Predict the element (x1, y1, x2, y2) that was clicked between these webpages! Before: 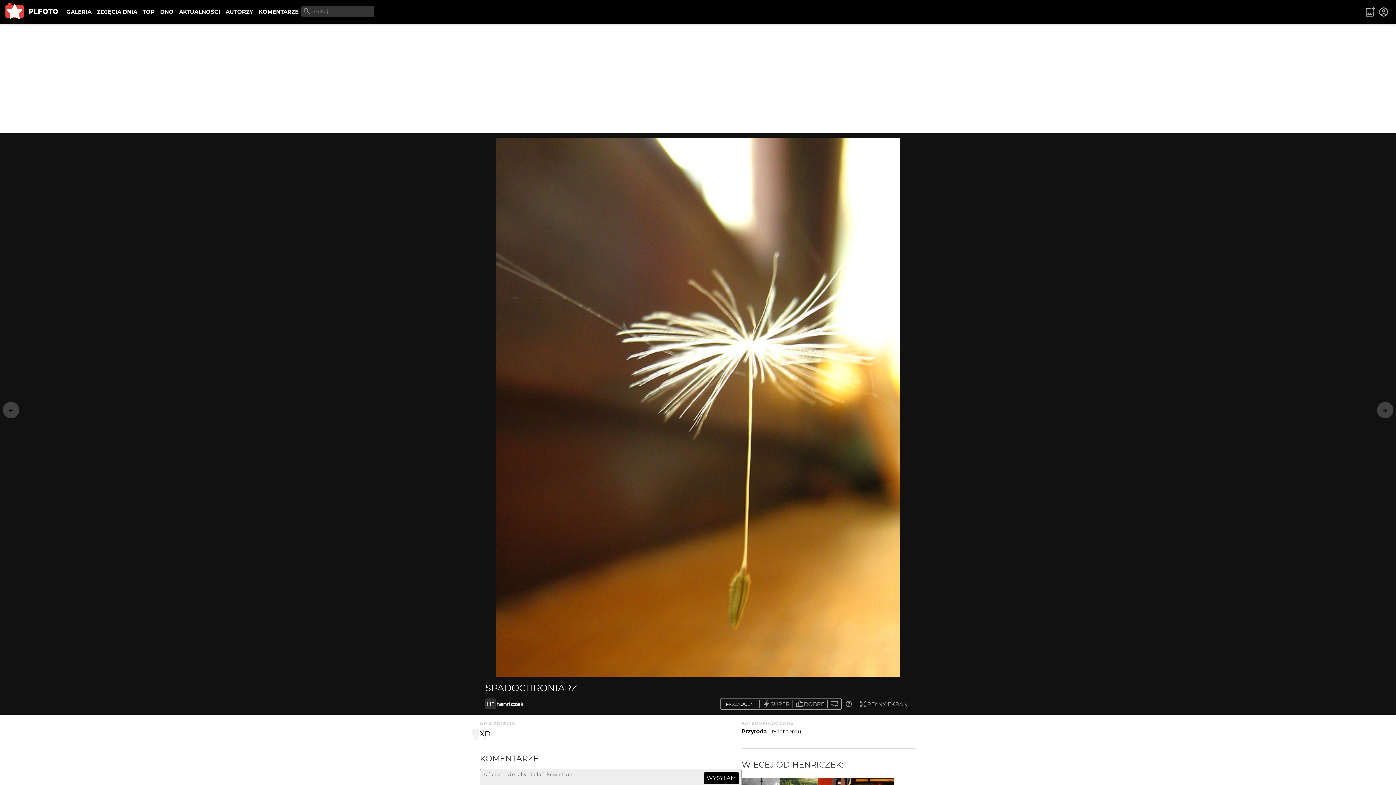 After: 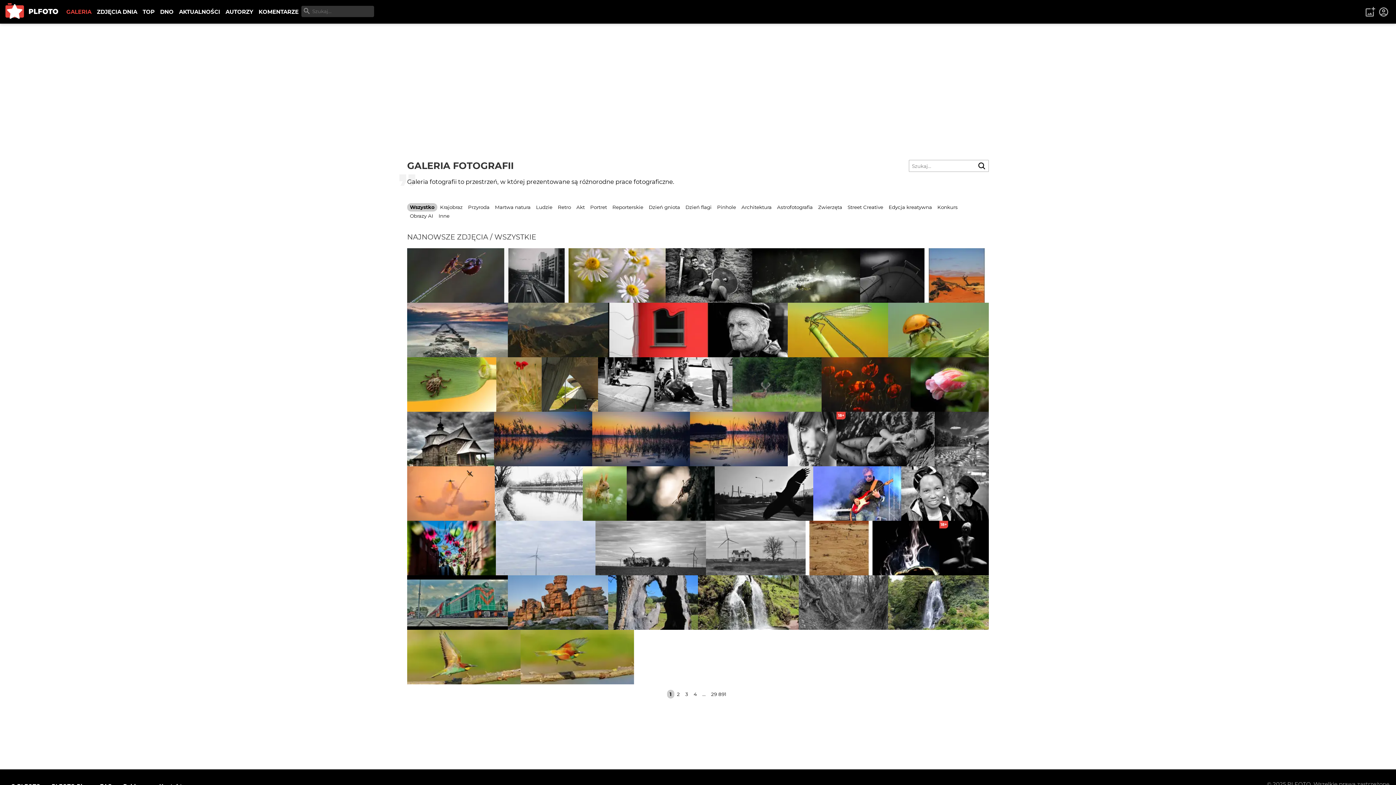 Action: label: GALERIA bbox: (63, 5, 94, 18)